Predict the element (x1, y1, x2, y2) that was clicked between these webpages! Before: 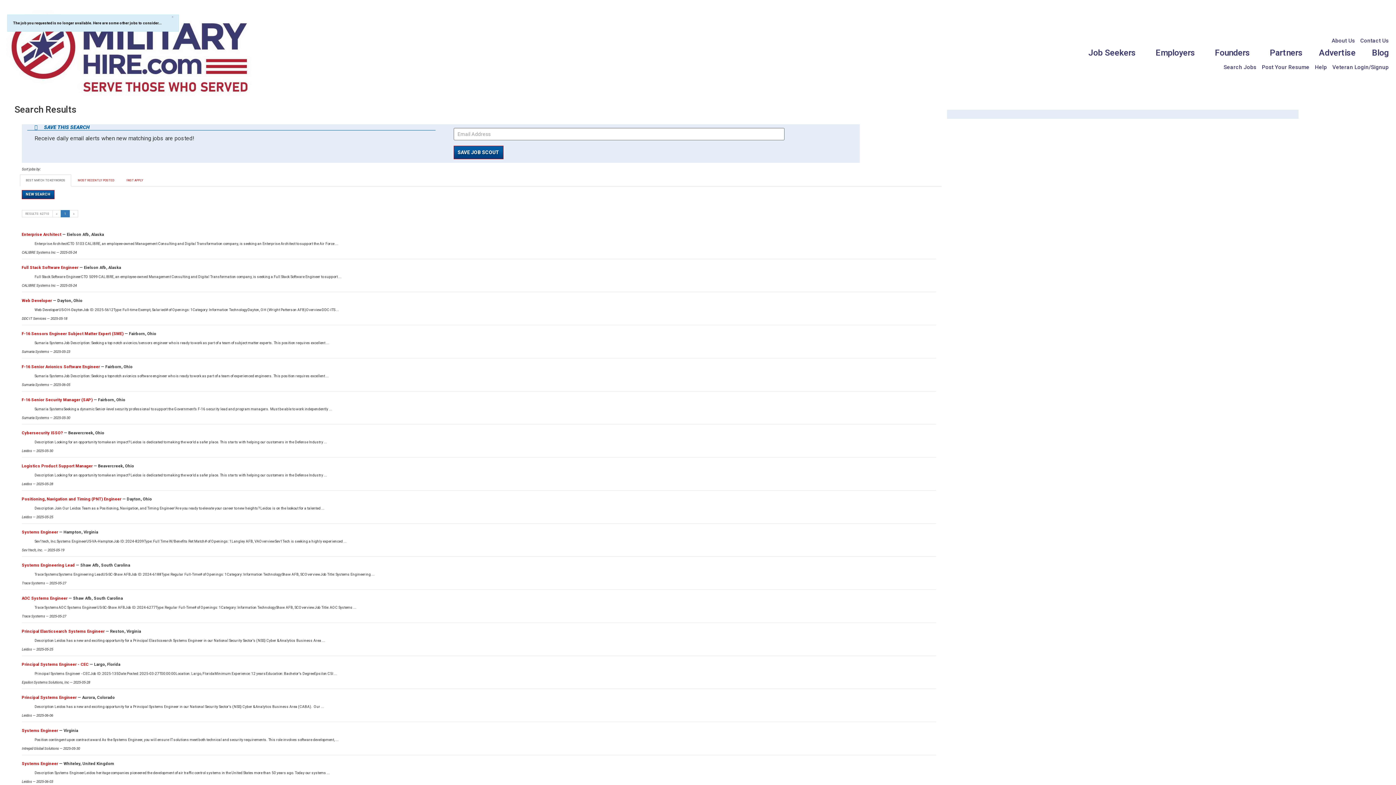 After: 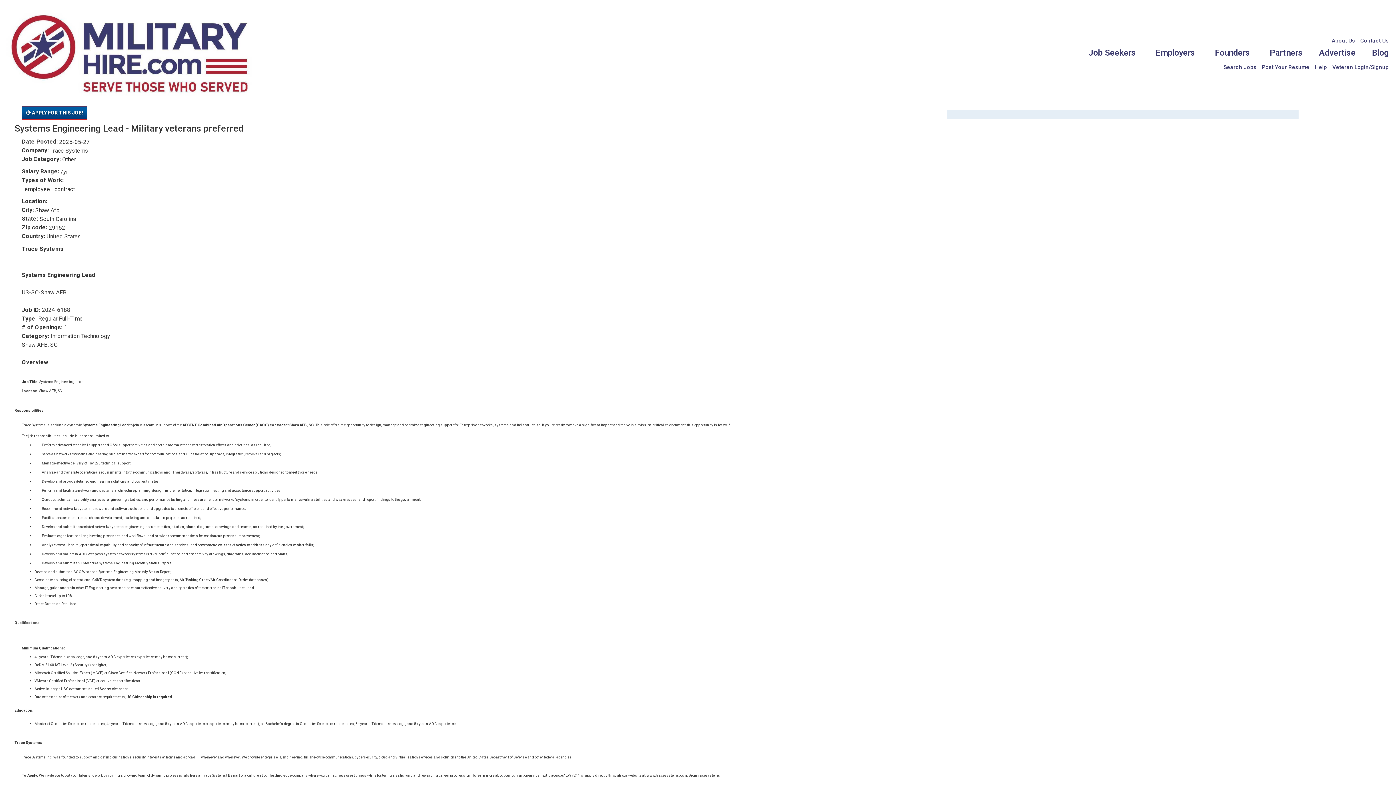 Action: label: Systems Engineering Lead  bbox: (21, 563, 76, 568)